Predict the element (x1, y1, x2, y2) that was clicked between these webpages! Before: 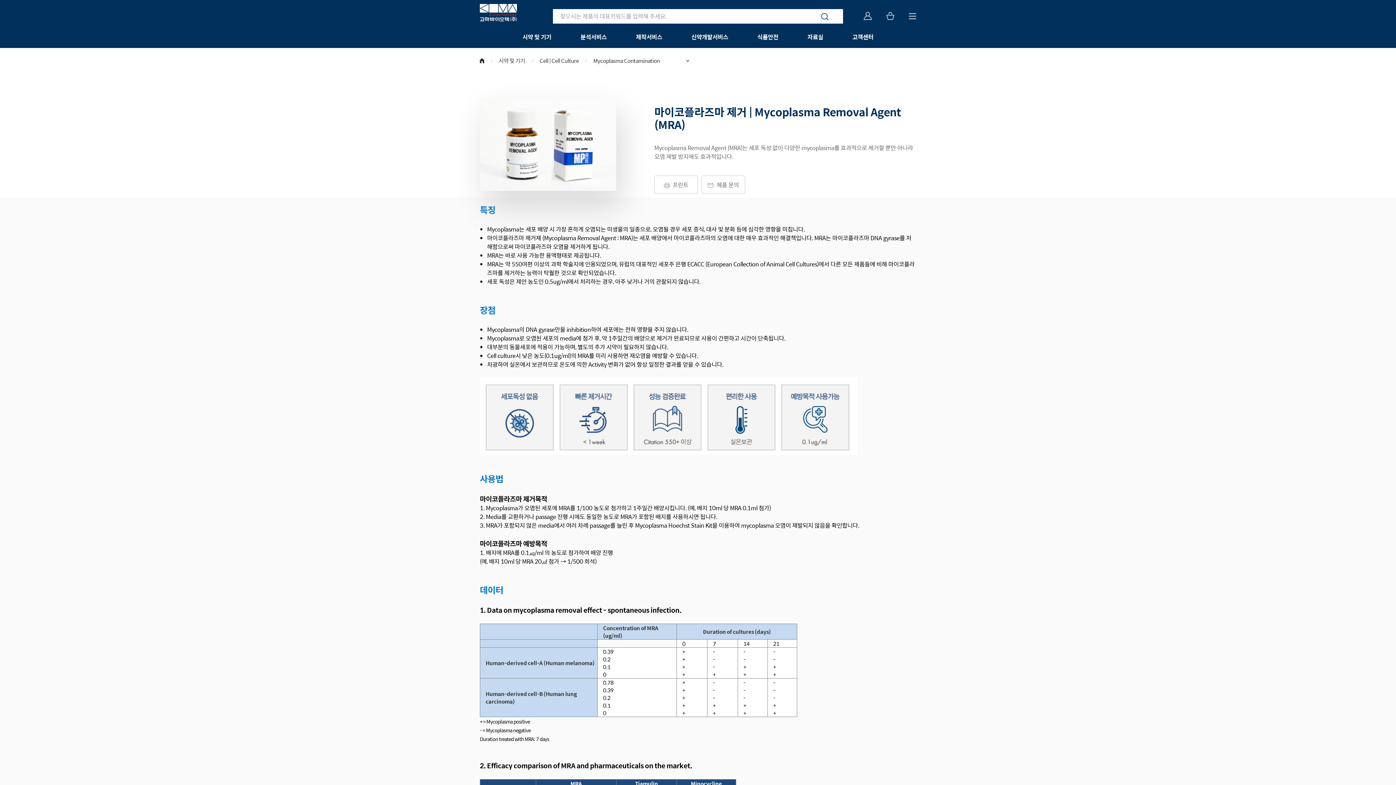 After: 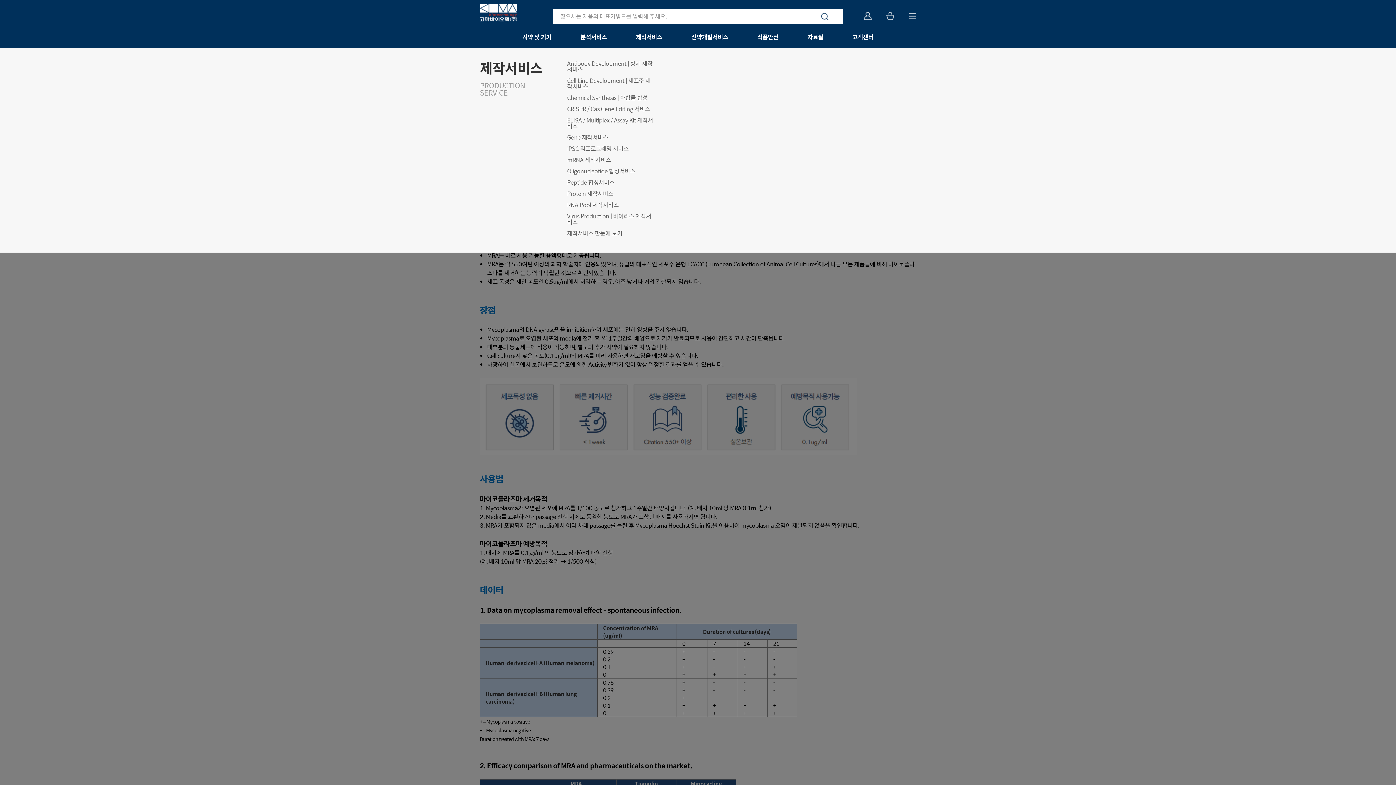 Action: label: 제작서비스 bbox: (621, 26, 677, 48)